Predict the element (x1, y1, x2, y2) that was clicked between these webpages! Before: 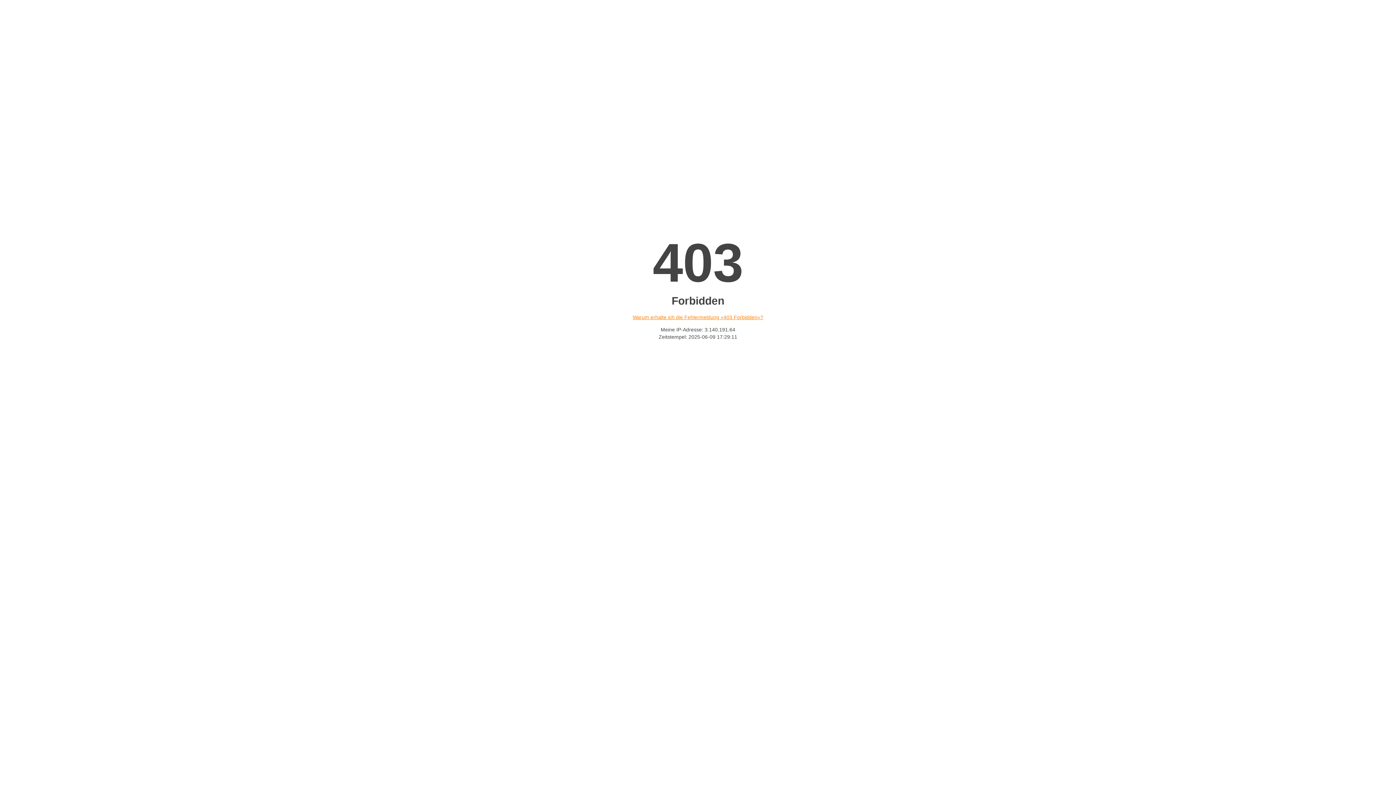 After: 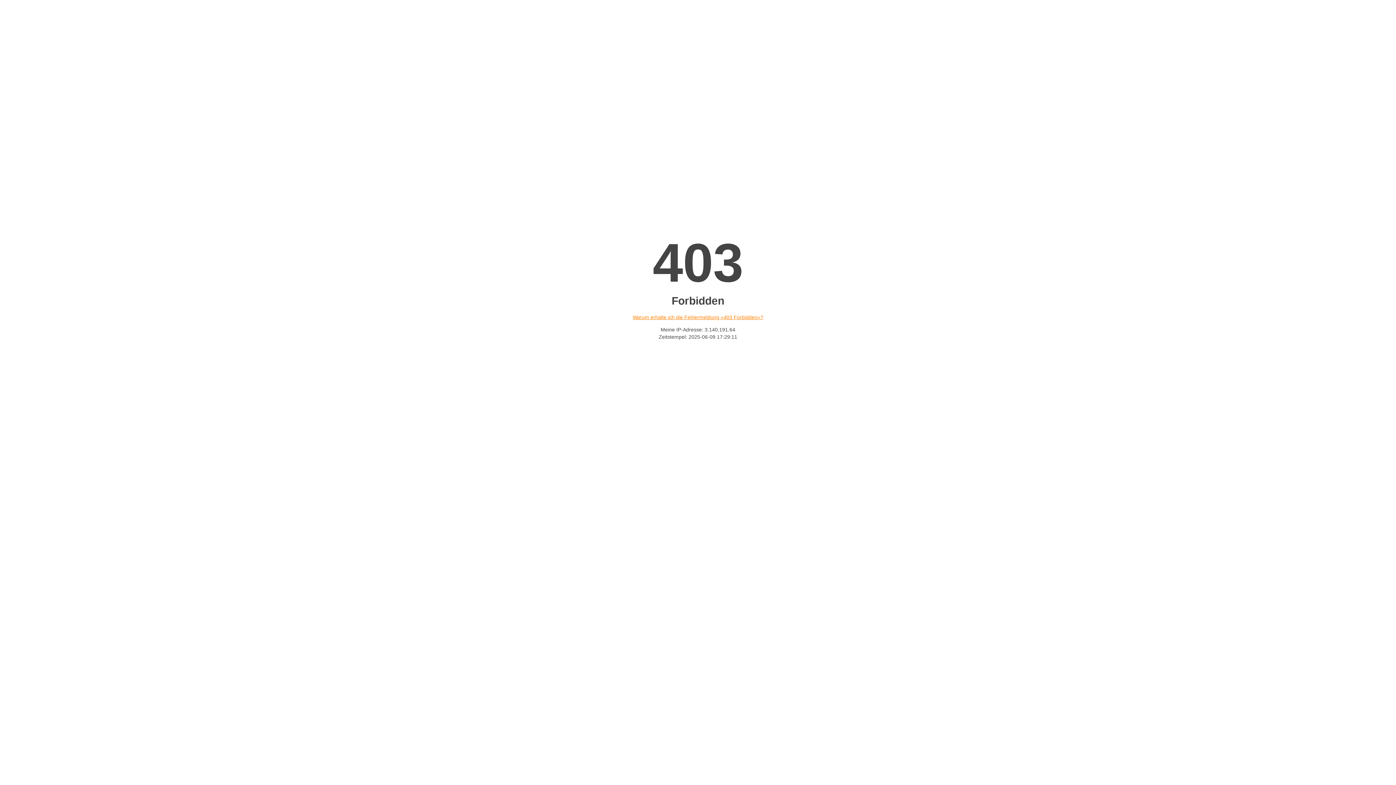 Action: label: Warum erhalte ich die Fehlermeldung «403 Forbidden»? bbox: (632, 314, 763, 320)